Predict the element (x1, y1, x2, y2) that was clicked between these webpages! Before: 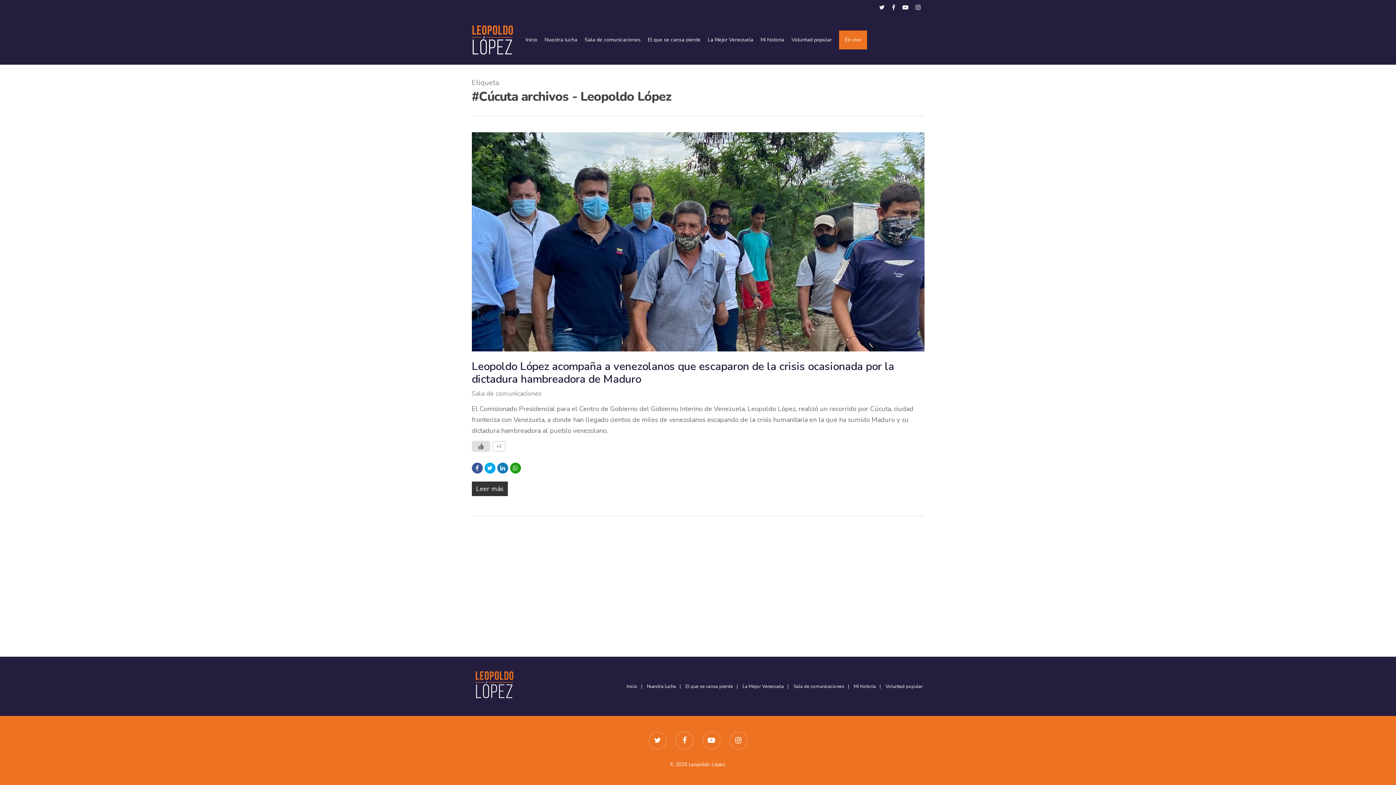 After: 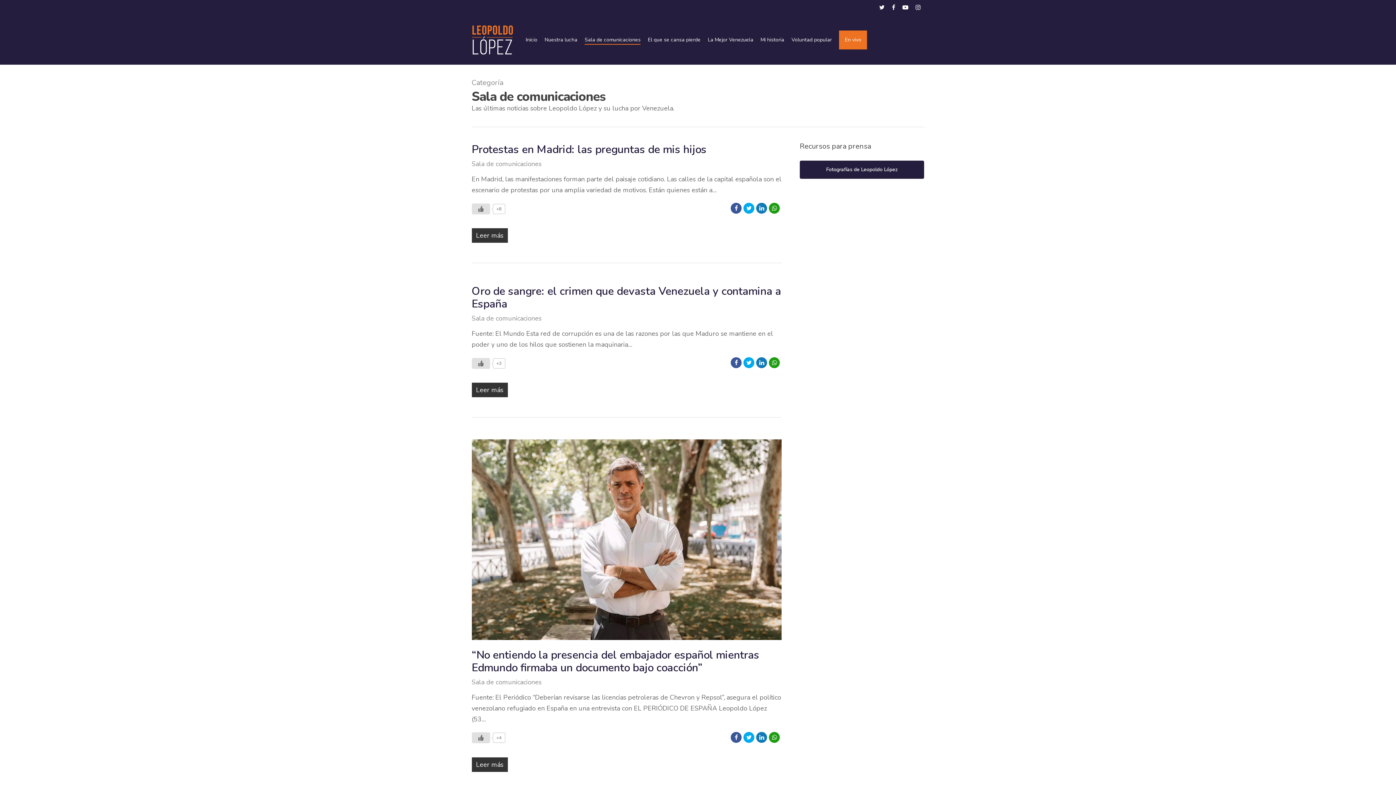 Action: bbox: (793, 681, 849, 692) label: Sala de comunicaciones